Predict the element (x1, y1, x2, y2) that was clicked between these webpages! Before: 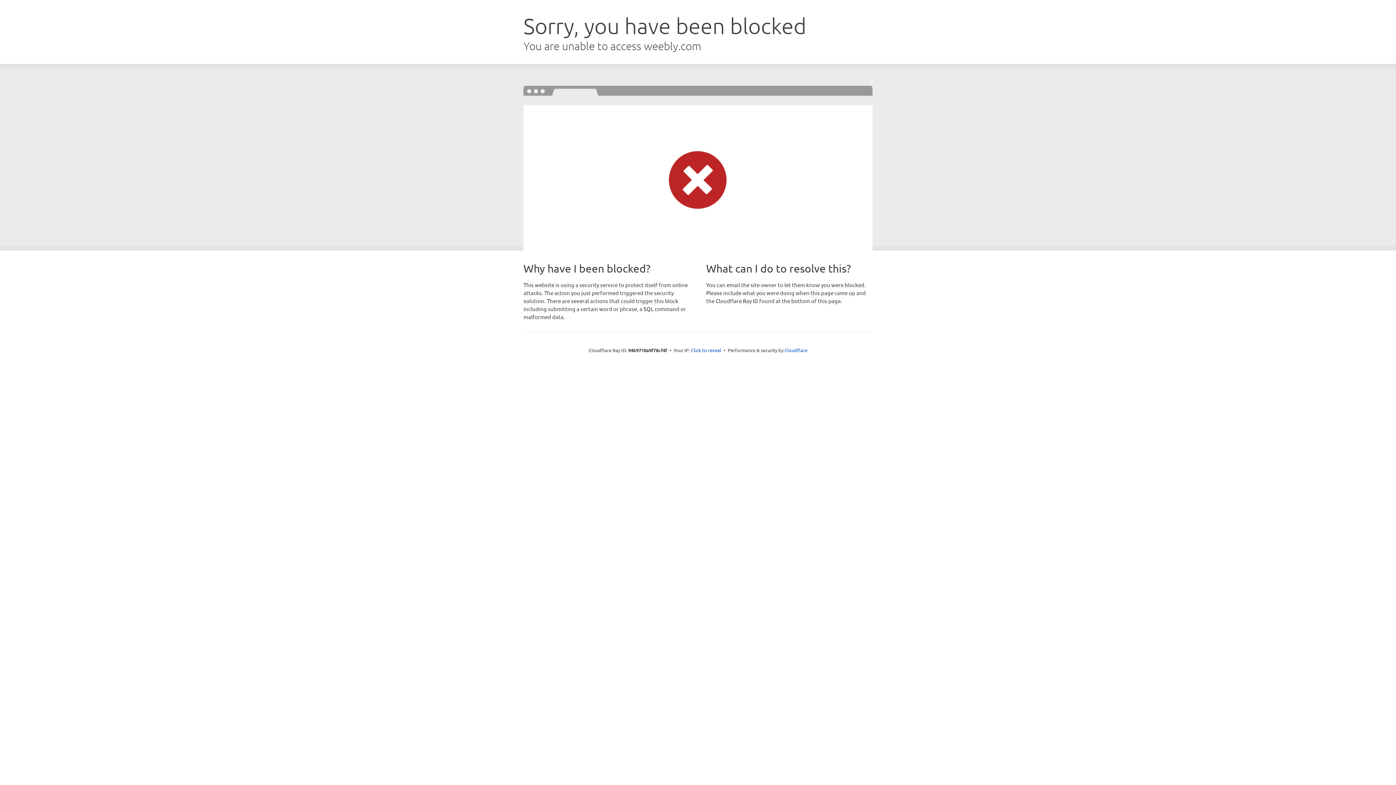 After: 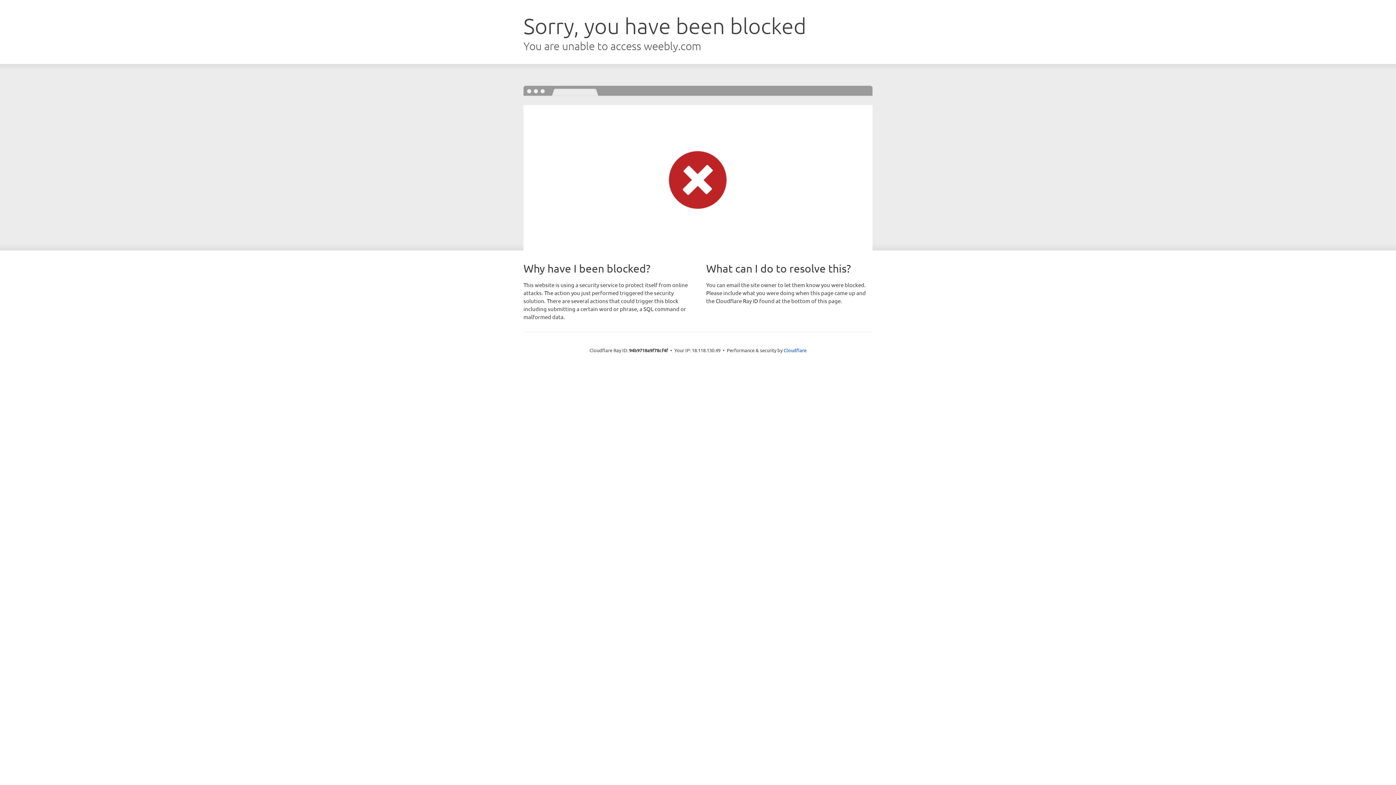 Action: label: Click to reveal bbox: (691, 346, 721, 353)